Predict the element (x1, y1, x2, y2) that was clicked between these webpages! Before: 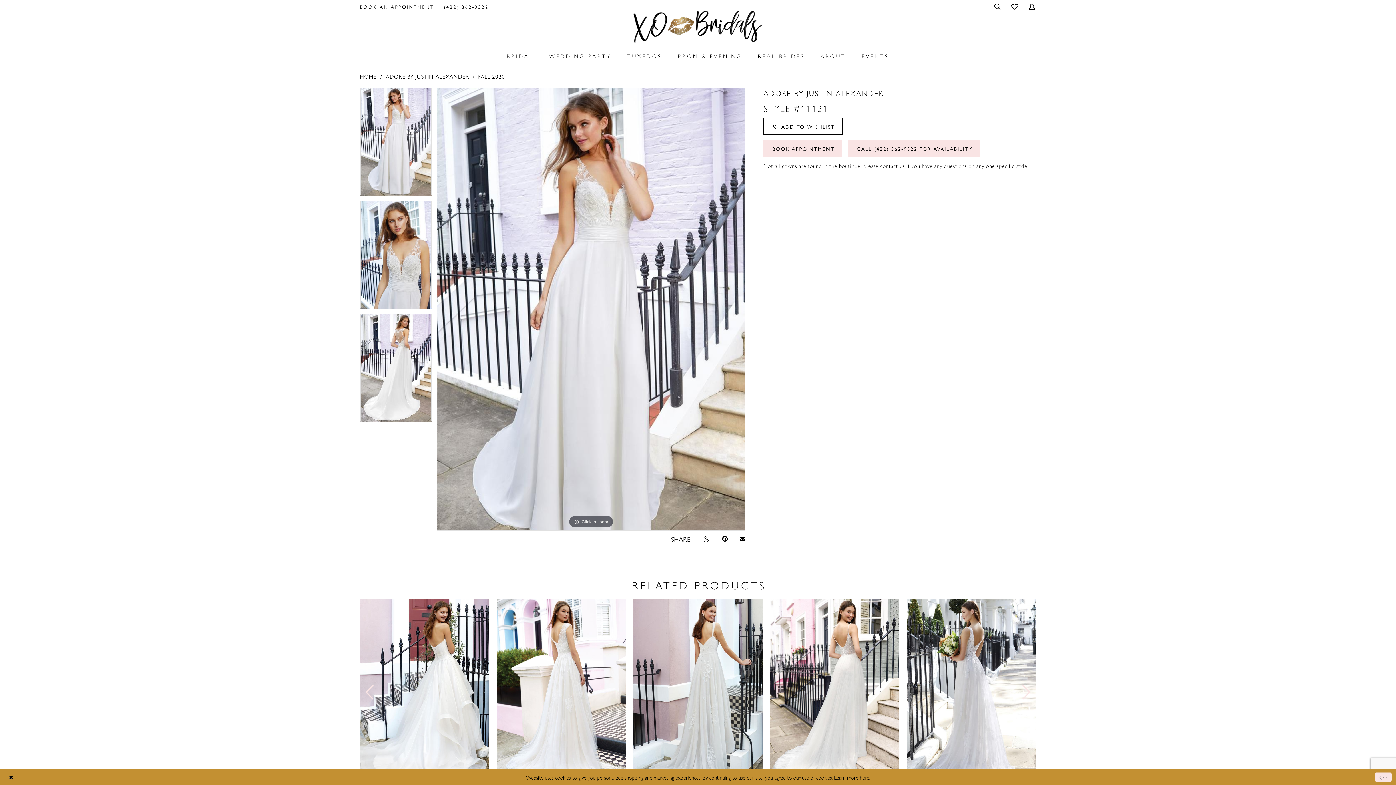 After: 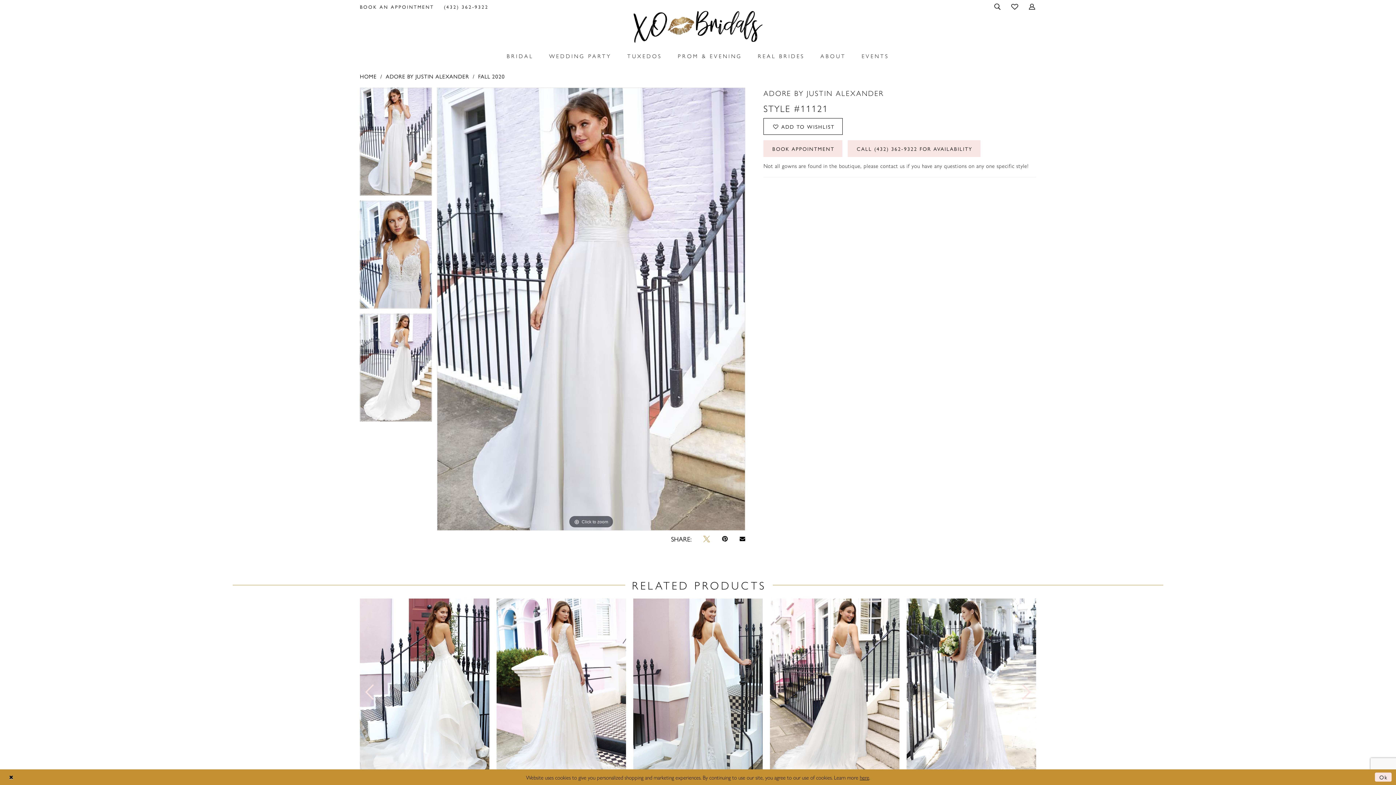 Action: label: Tweet - Opens in new tab bbox: (703, 535, 710, 543)